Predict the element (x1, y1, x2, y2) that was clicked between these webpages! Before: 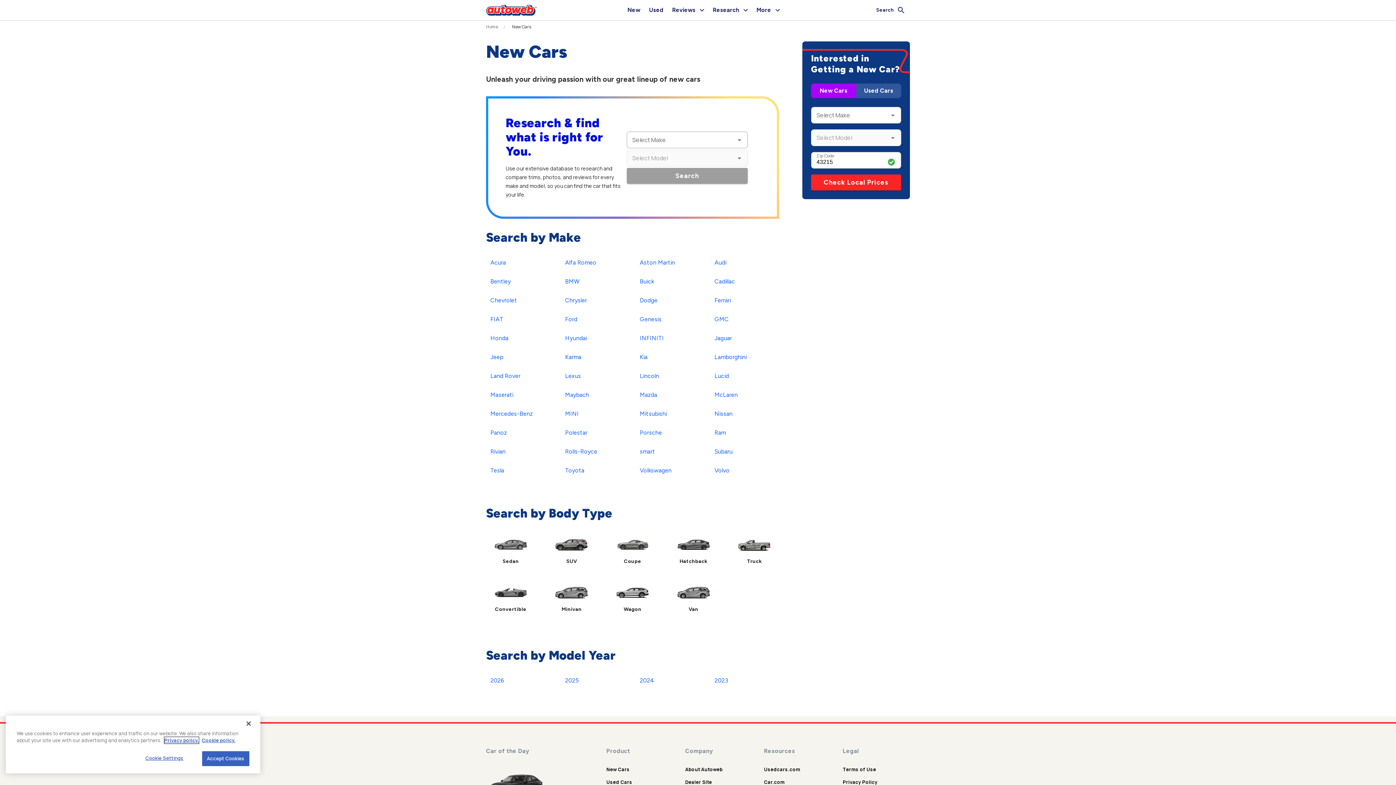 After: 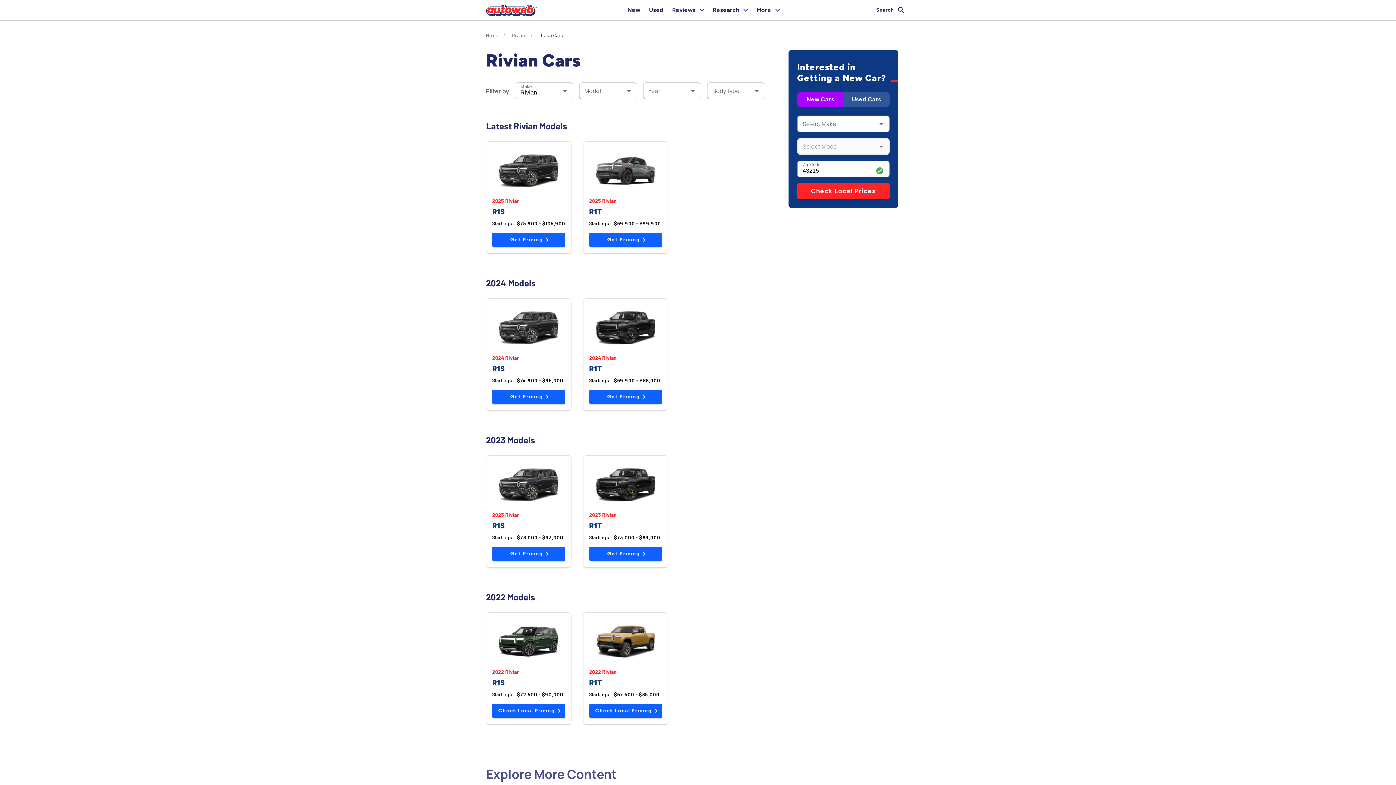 Action: bbox: (486, 445, 510, 458) label: Rivian